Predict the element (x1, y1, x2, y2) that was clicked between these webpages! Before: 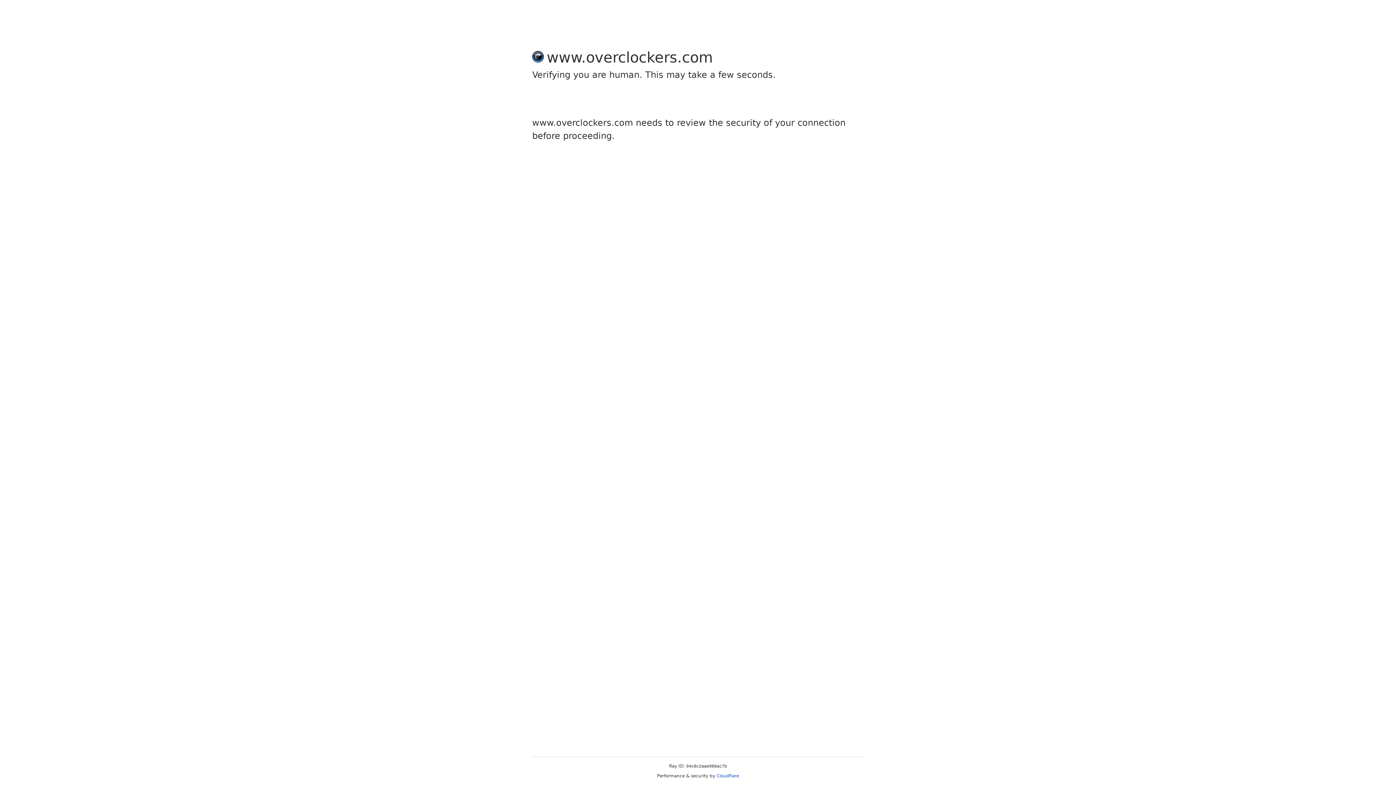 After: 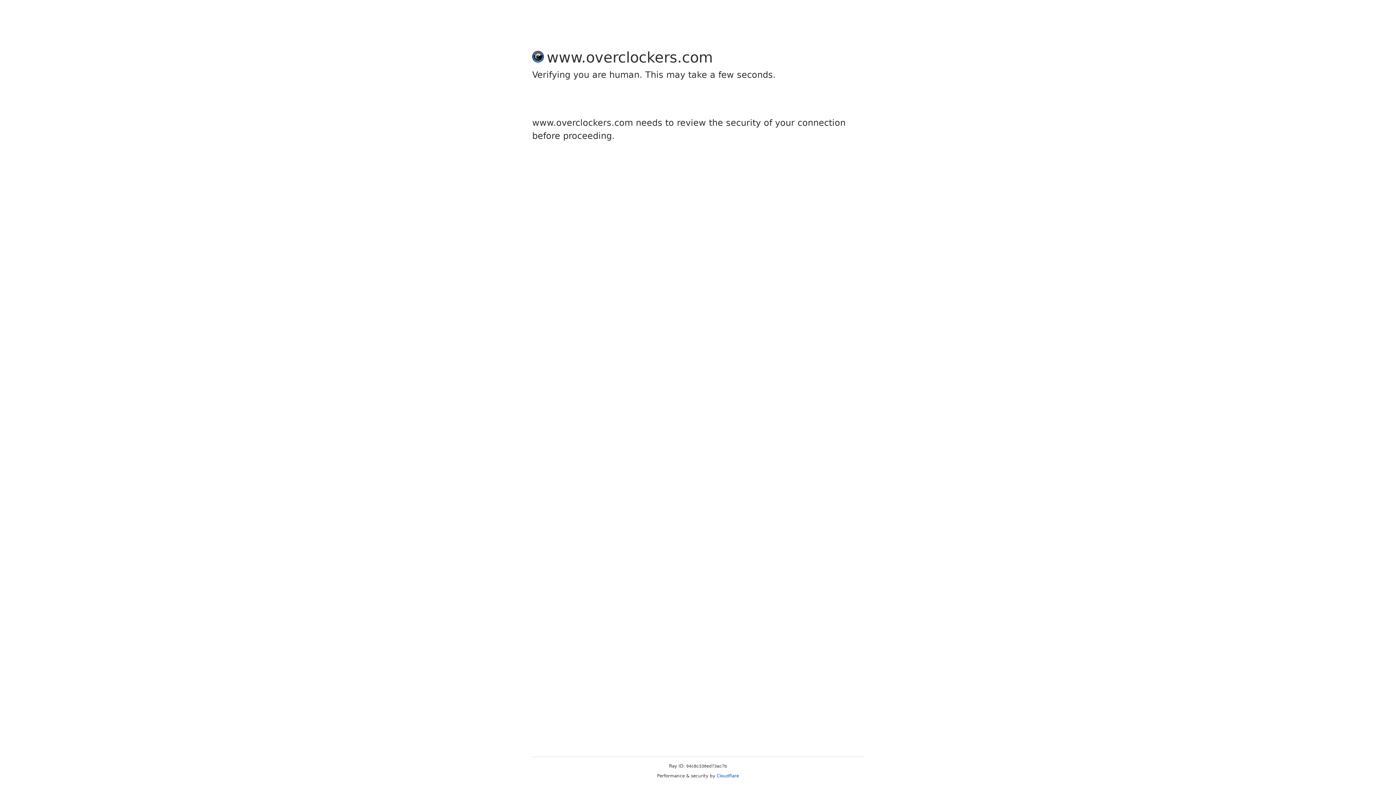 Action: bbox: (716, 773, 739, 778) label: Cloudflare